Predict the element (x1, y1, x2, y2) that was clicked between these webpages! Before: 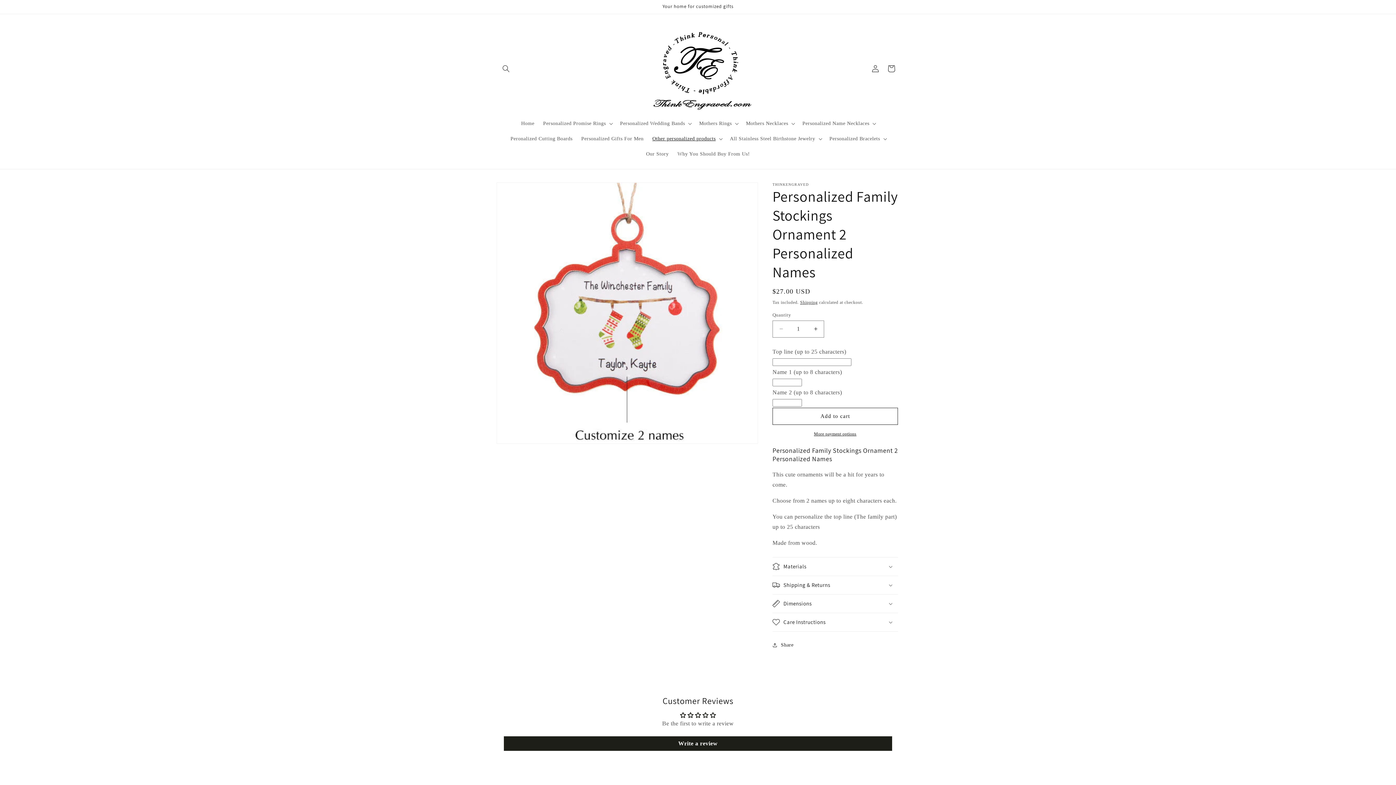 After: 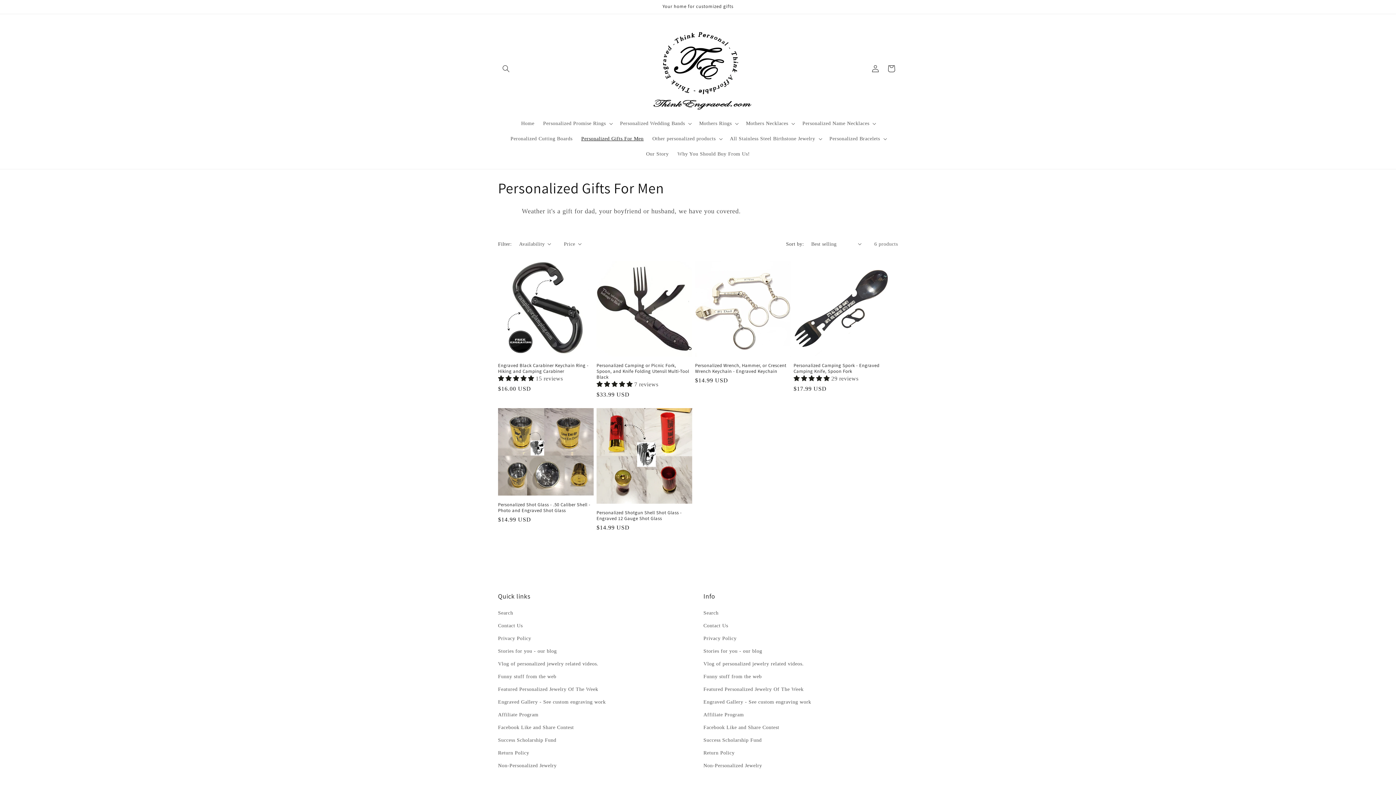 Action: label: Personalized Gifts For Men bbox: (577, 131, 648, 146)